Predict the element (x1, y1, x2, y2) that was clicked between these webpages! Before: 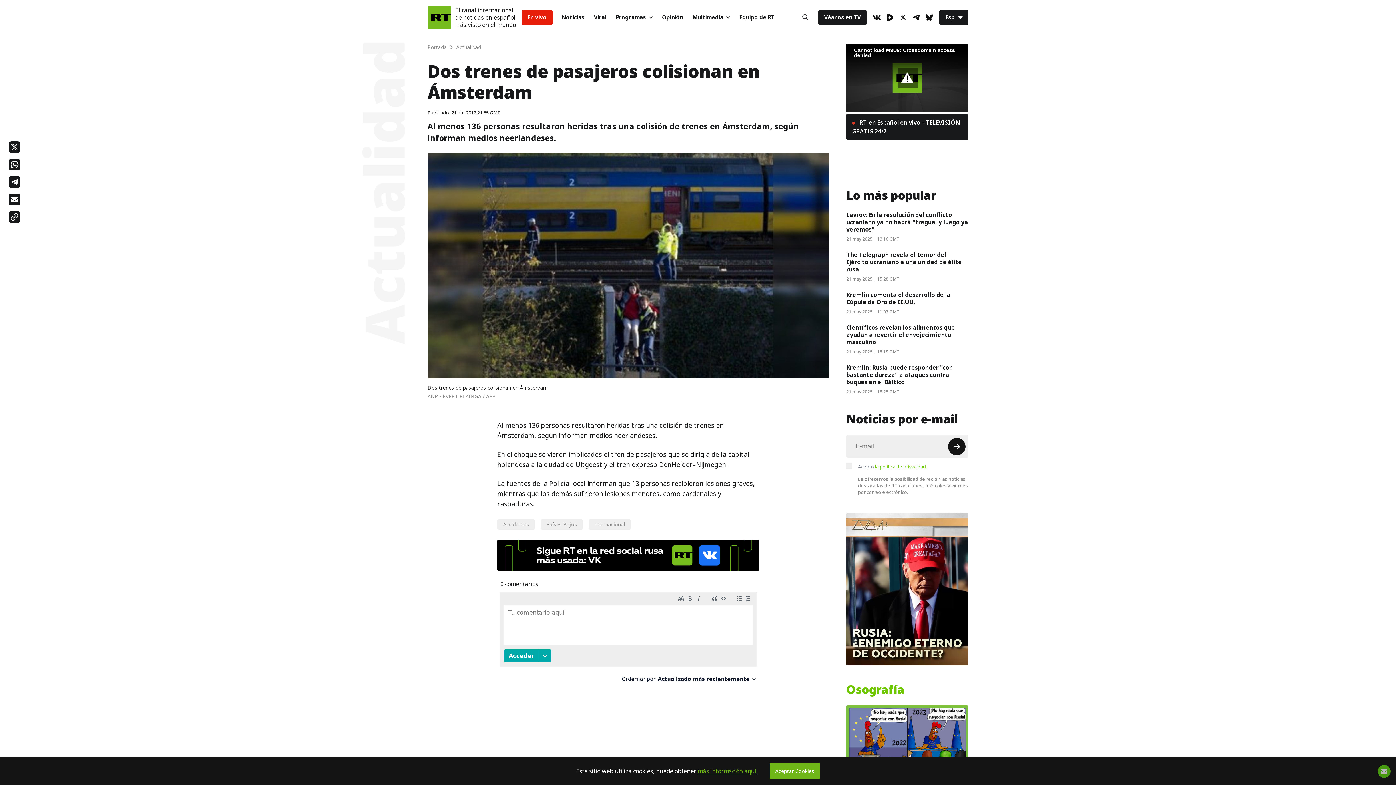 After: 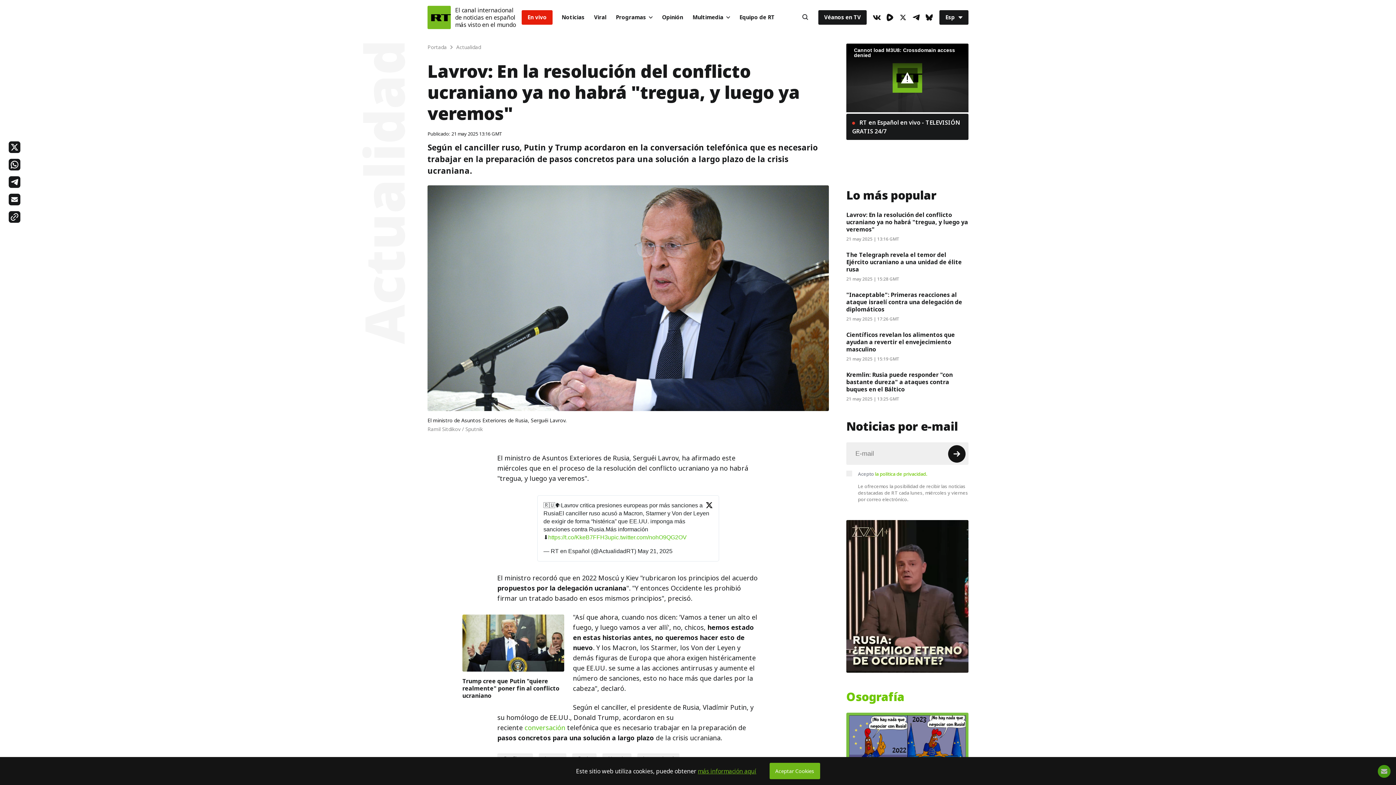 Action: bbox: (846, 210, 968, 233) label: Lavrov: En la resolución del conflicto ucraniano ya no habrá "tregua, y luego ya veremos"